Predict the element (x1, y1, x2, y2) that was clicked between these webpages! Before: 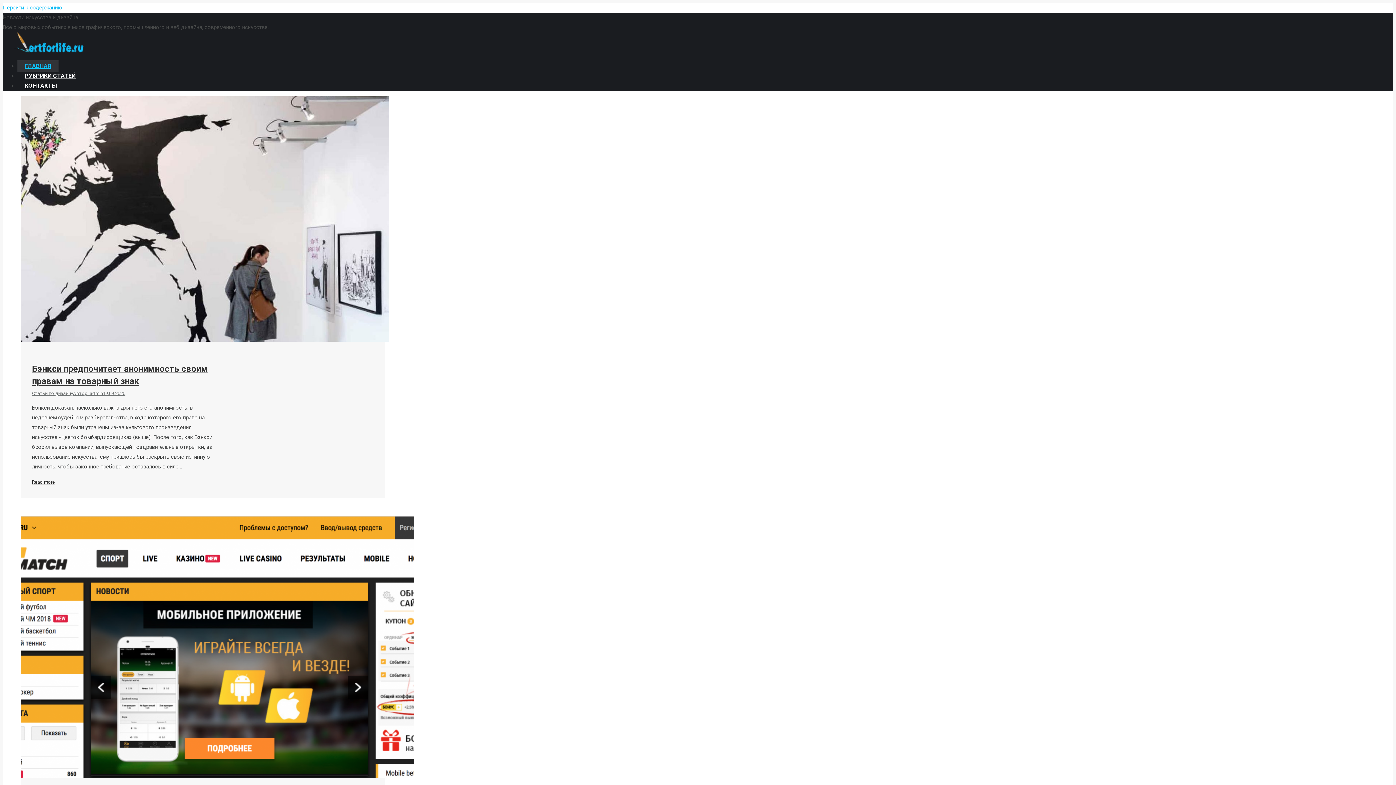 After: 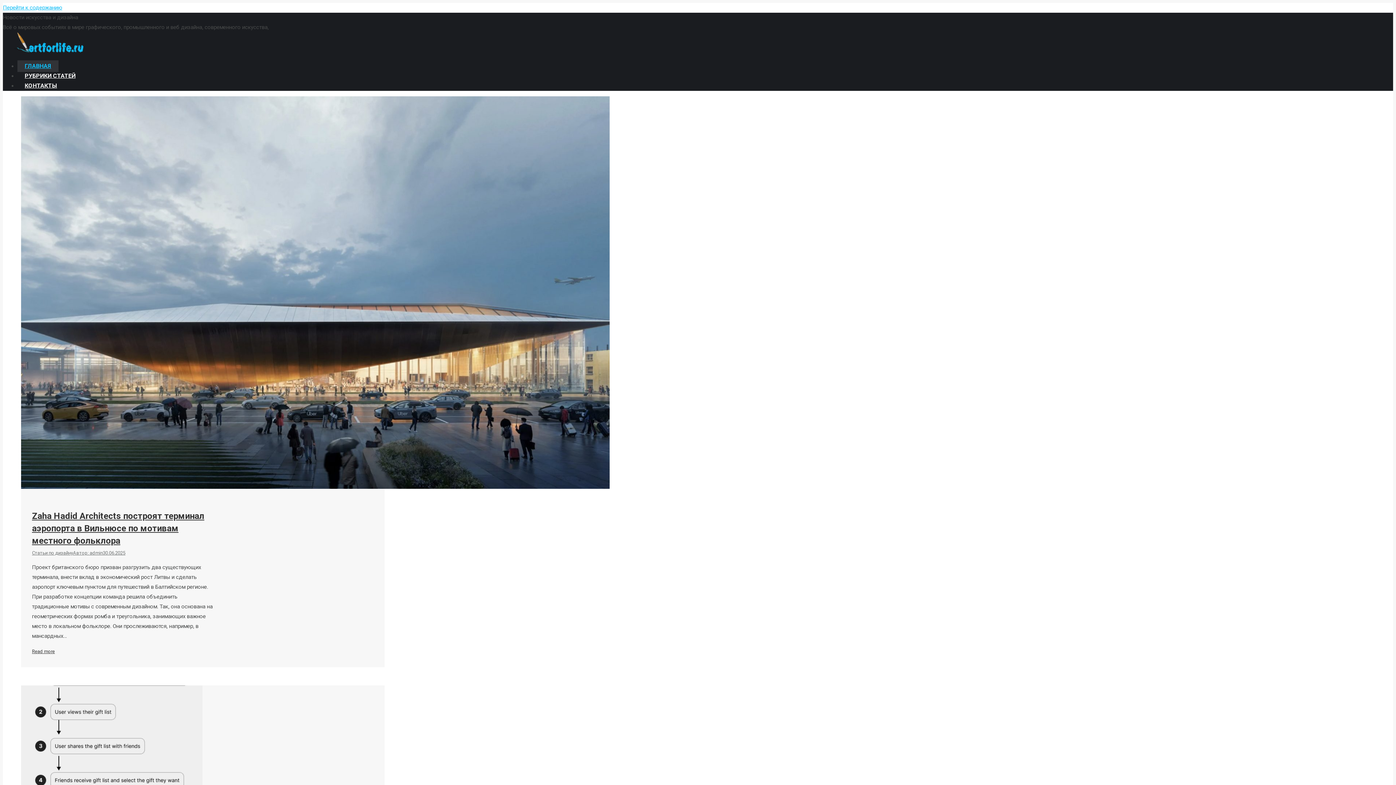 Action: label: 19.09.2020 bbox: (102, 390, 125, 396)